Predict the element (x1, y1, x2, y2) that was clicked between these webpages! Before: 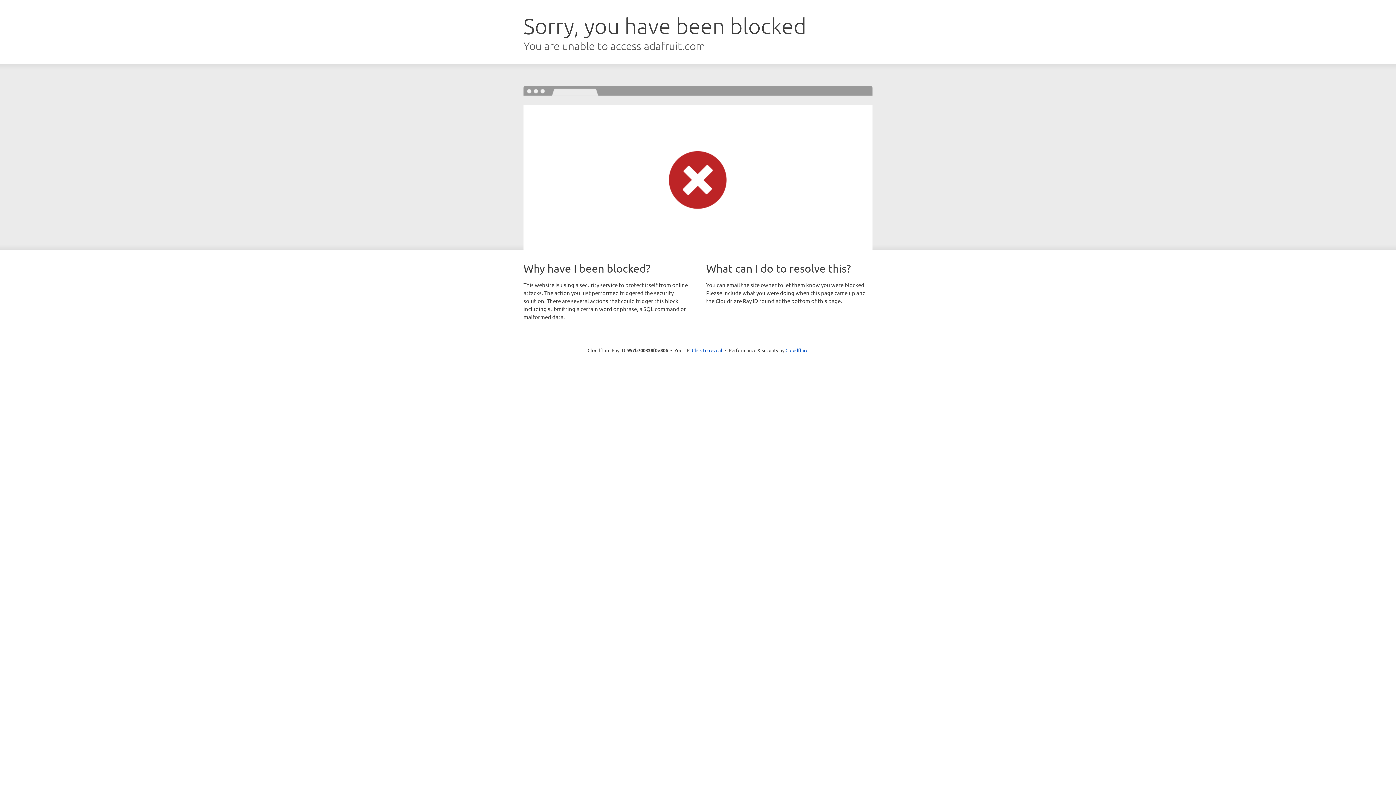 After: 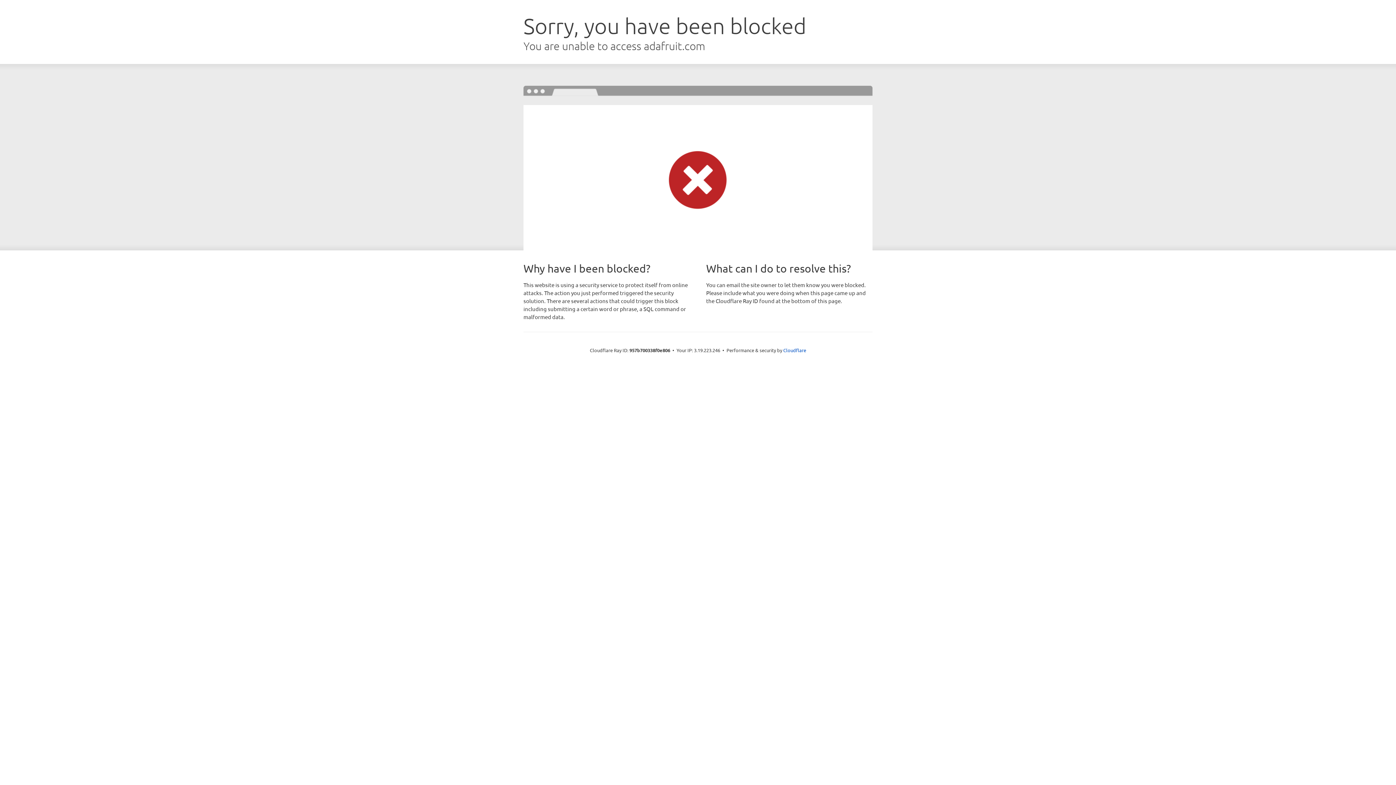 Action: bbox: (692, 346, 722, 353) label: Click to reveal